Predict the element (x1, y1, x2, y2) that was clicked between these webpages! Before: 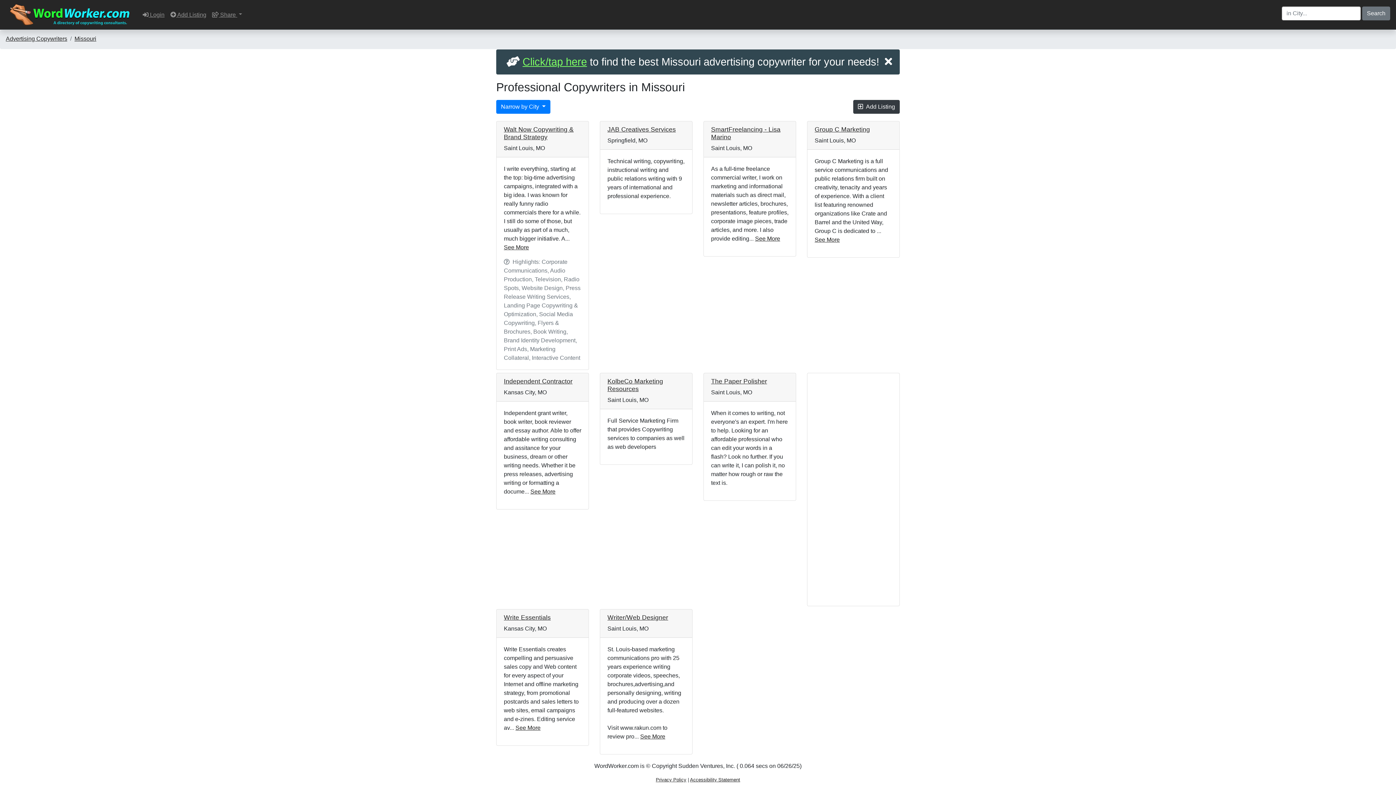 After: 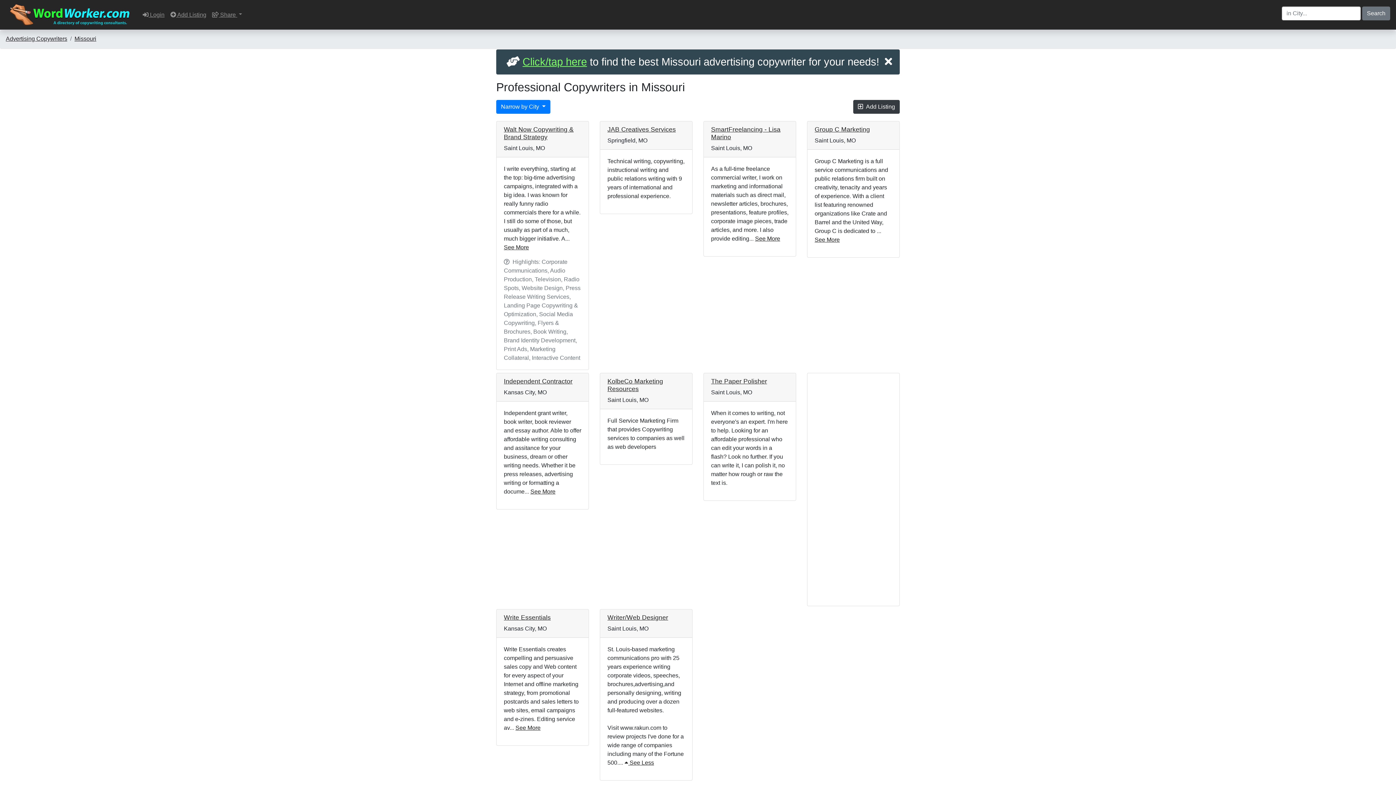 Action: bbox: (640, 733, 665, 740) label: See More